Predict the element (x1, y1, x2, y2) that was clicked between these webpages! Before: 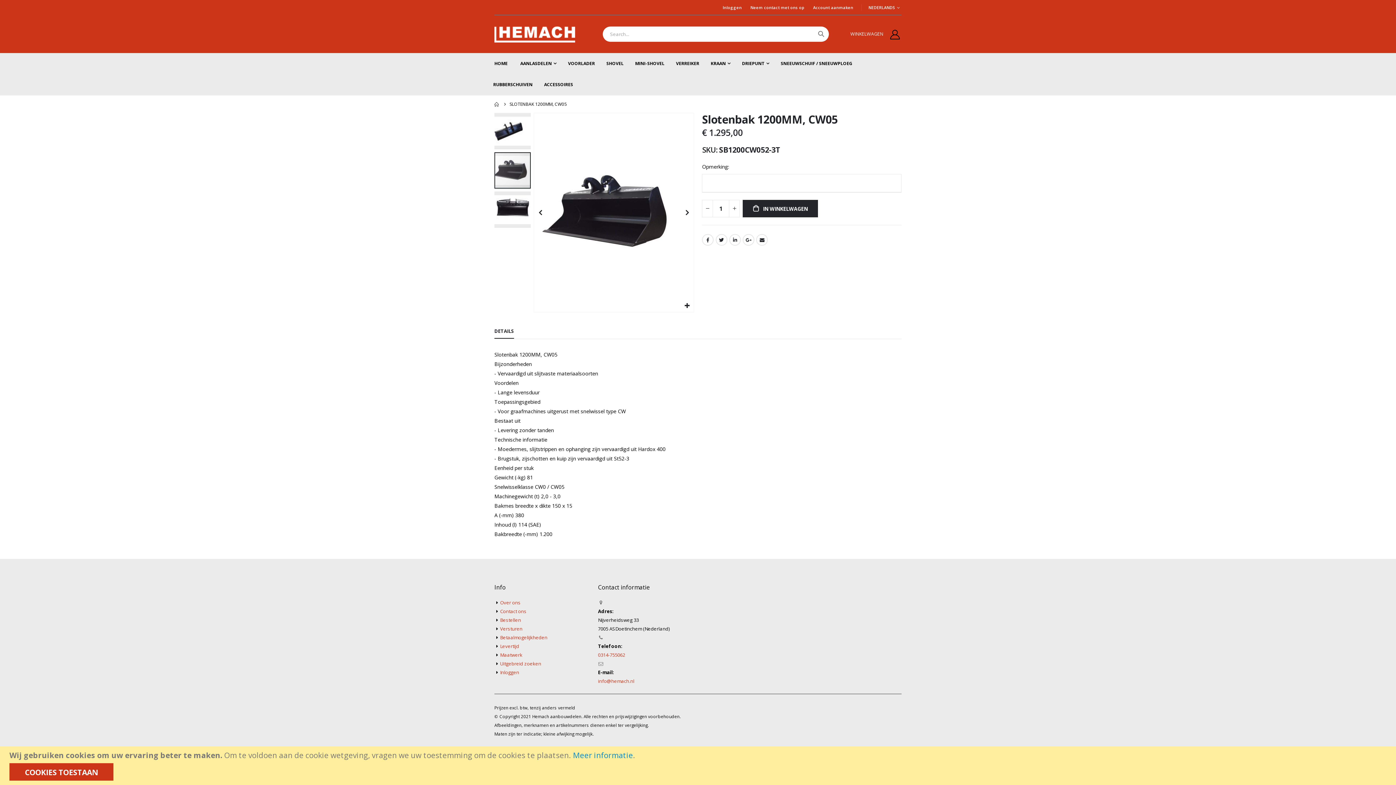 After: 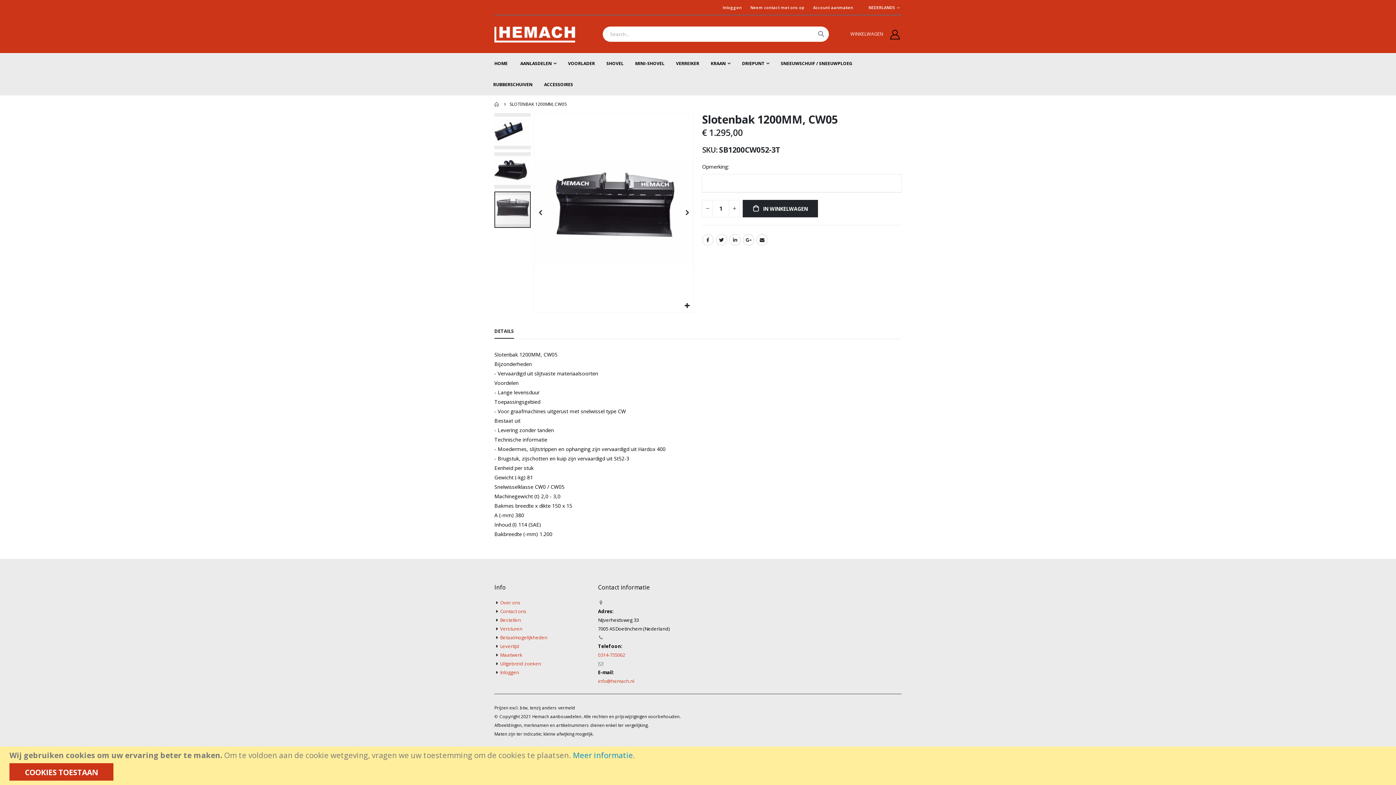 Action: bbox: (494, 188, 530, 228) label: Slotenbak 1200MM, CW05